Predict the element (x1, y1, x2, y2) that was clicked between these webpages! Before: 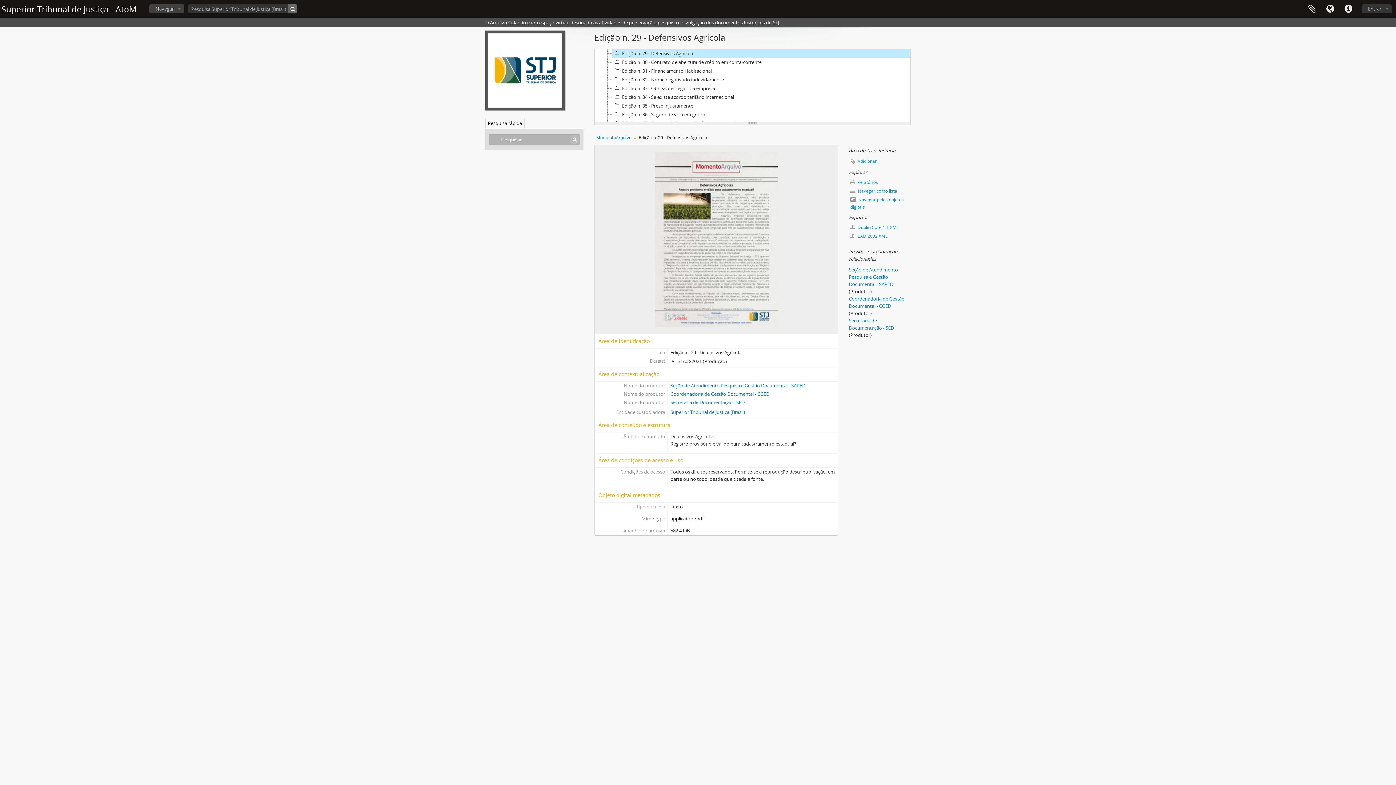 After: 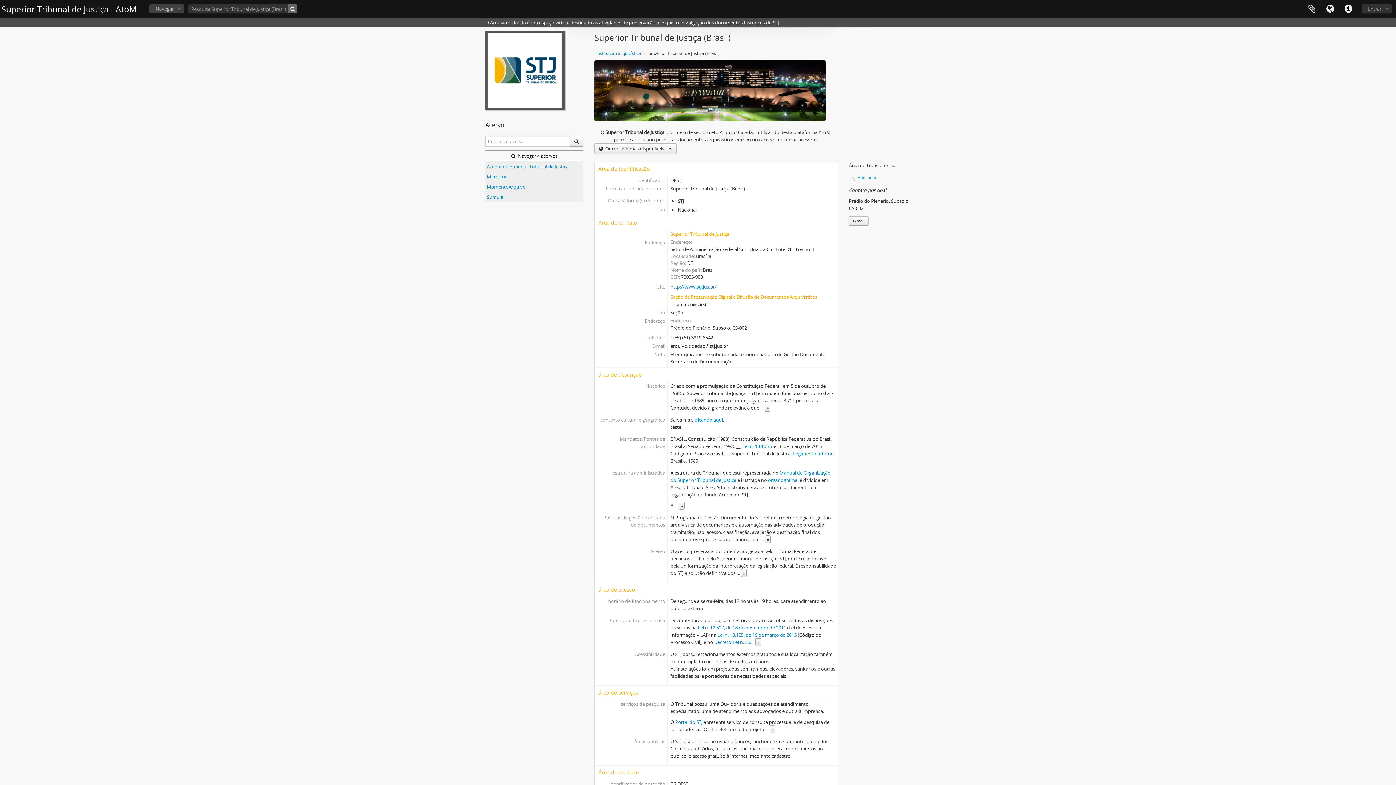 Action: label: Superior Tribunal de Justiça (Brasil) bbox: (670, 409, 745, 415)